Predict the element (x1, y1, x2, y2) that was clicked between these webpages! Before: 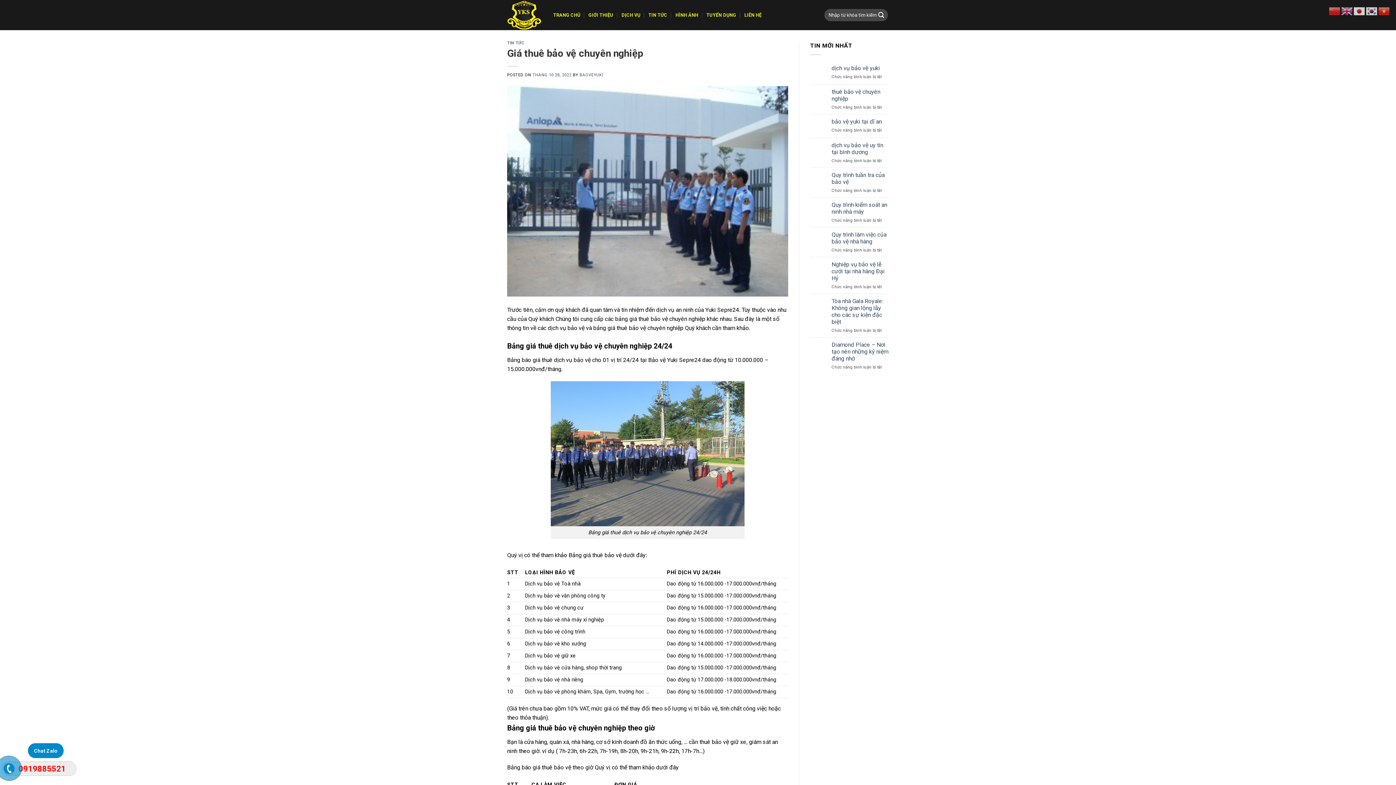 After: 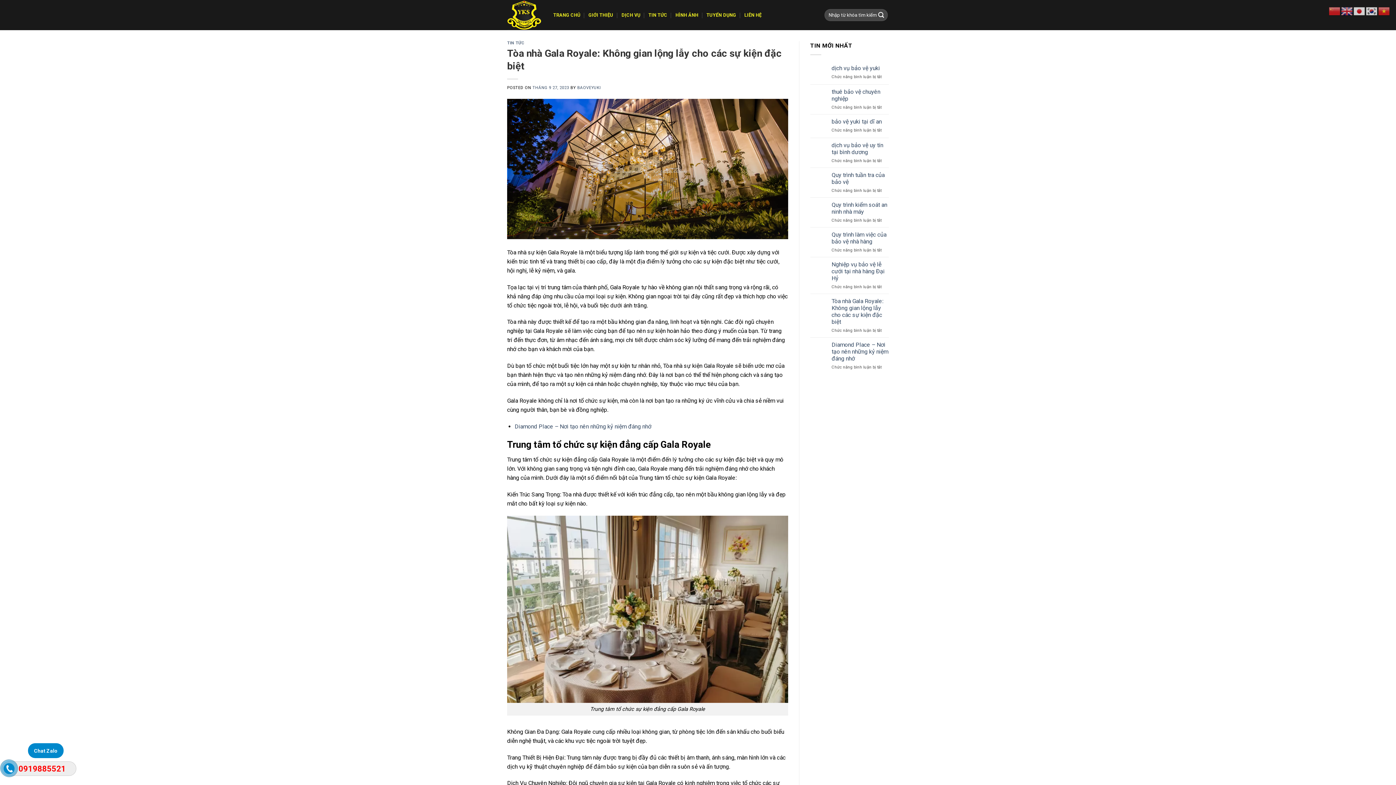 Action: bbox: (831, 297, 889, 325) label: Tòa nhà Gala Royale: Không gian lộng lẫy cho các sự kiện đặc biệt